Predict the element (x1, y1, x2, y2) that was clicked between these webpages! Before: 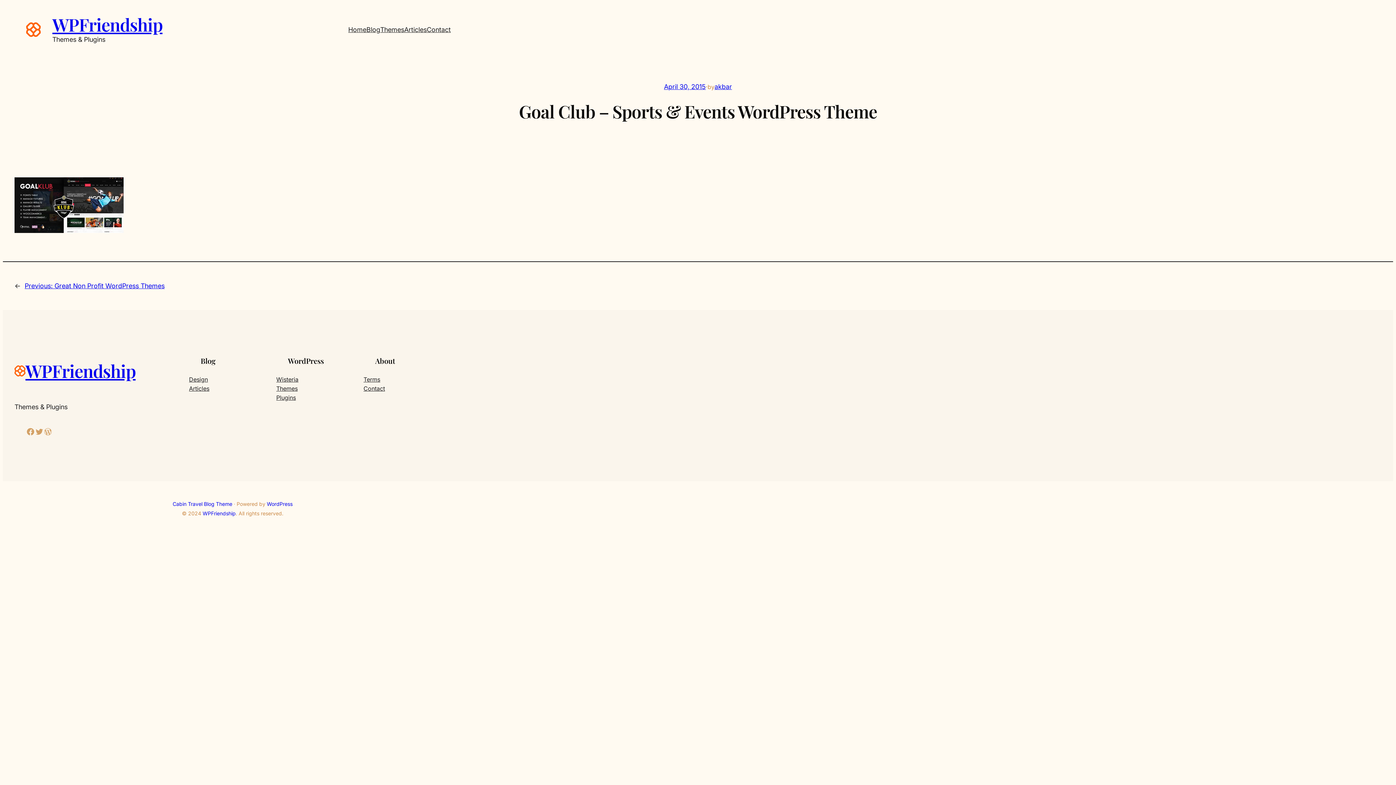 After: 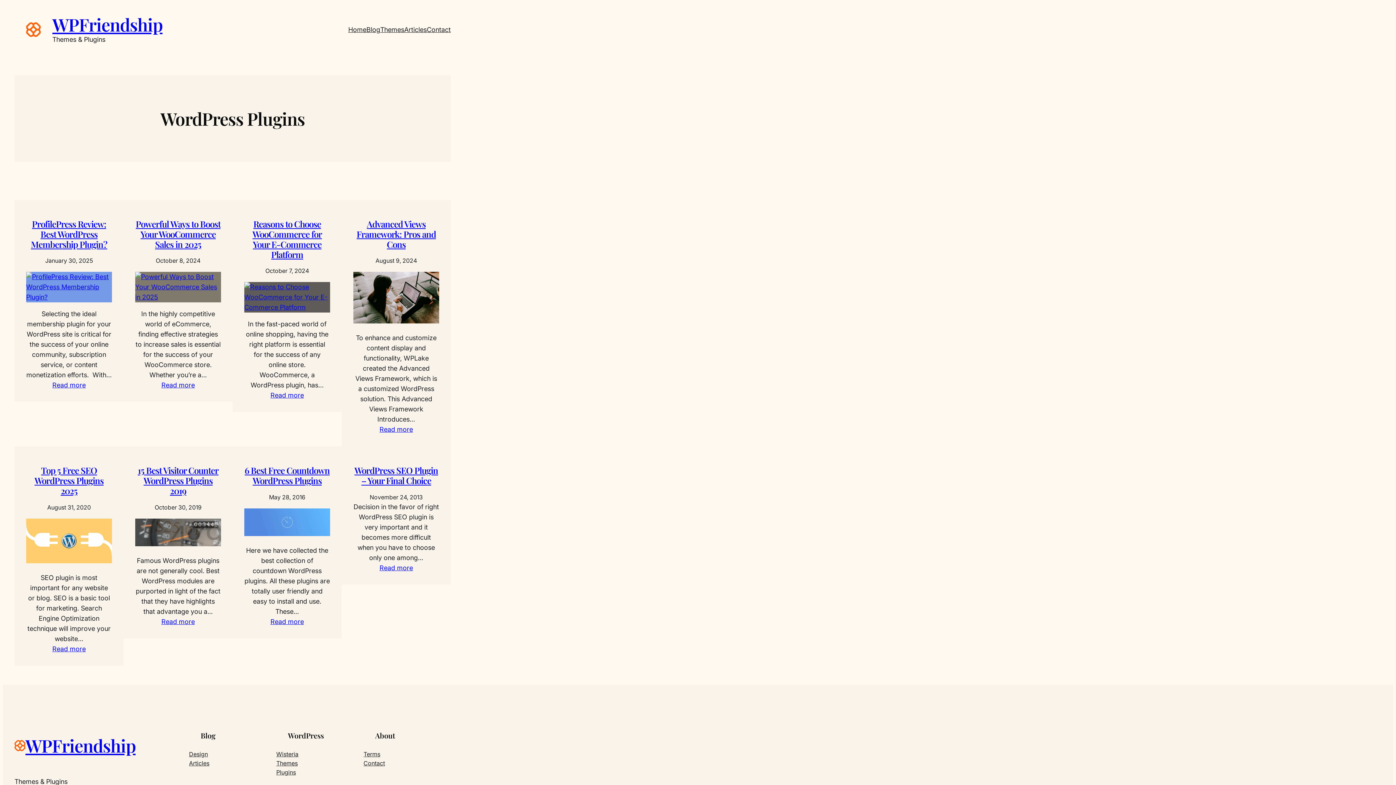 Action: label: Plugins bbox: (276, 393, 296, 402)